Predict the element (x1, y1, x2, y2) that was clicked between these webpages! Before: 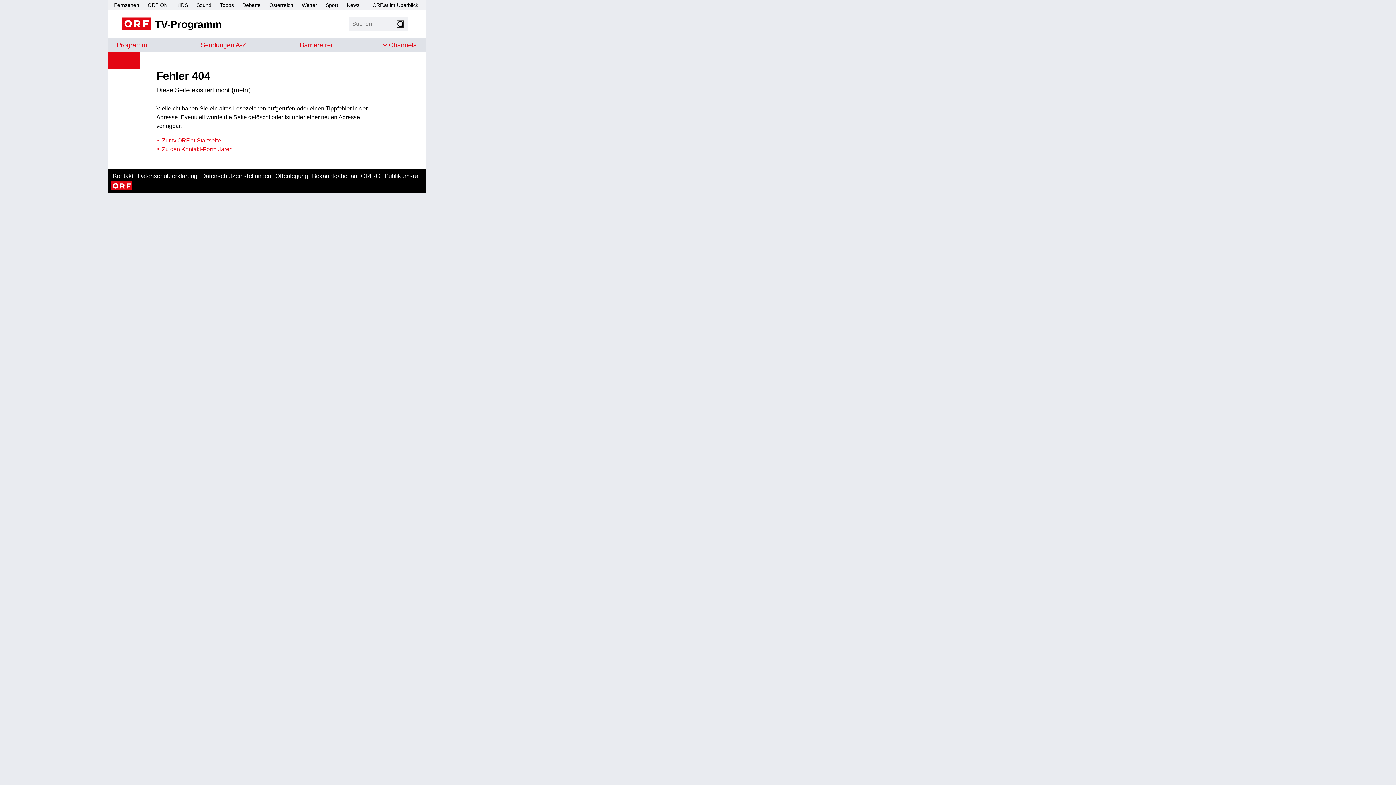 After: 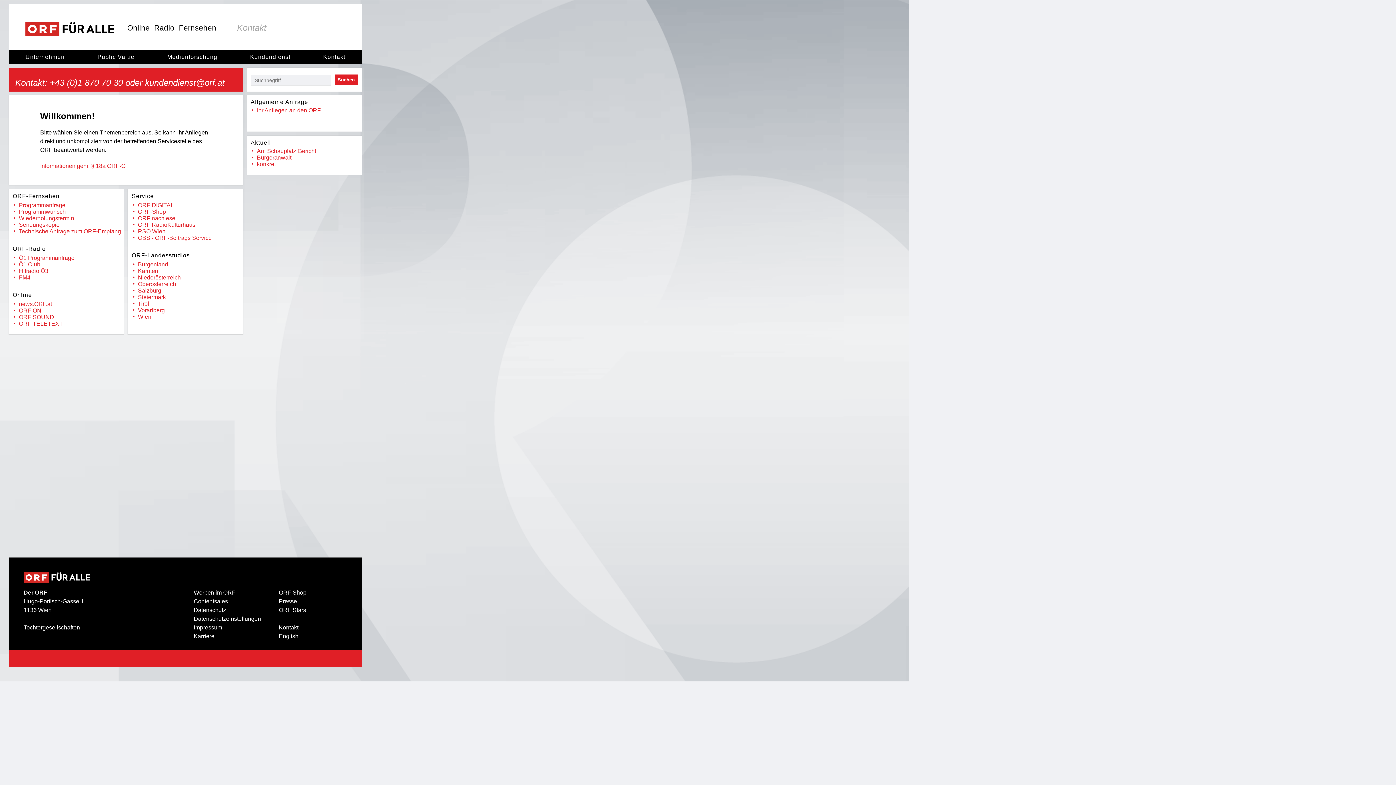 Action: label: Zu den Kontakt-Formularen bbox: (161, 146, 232, 152)